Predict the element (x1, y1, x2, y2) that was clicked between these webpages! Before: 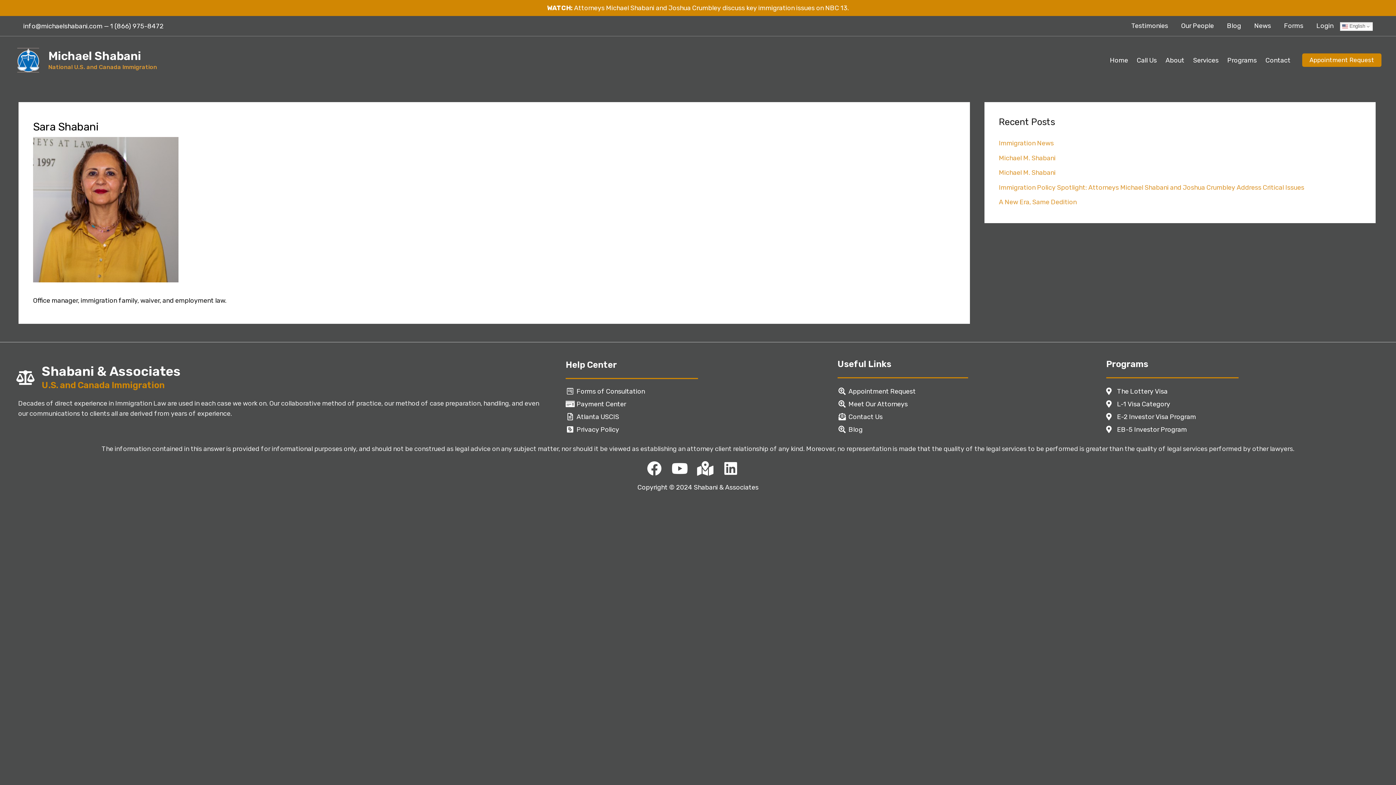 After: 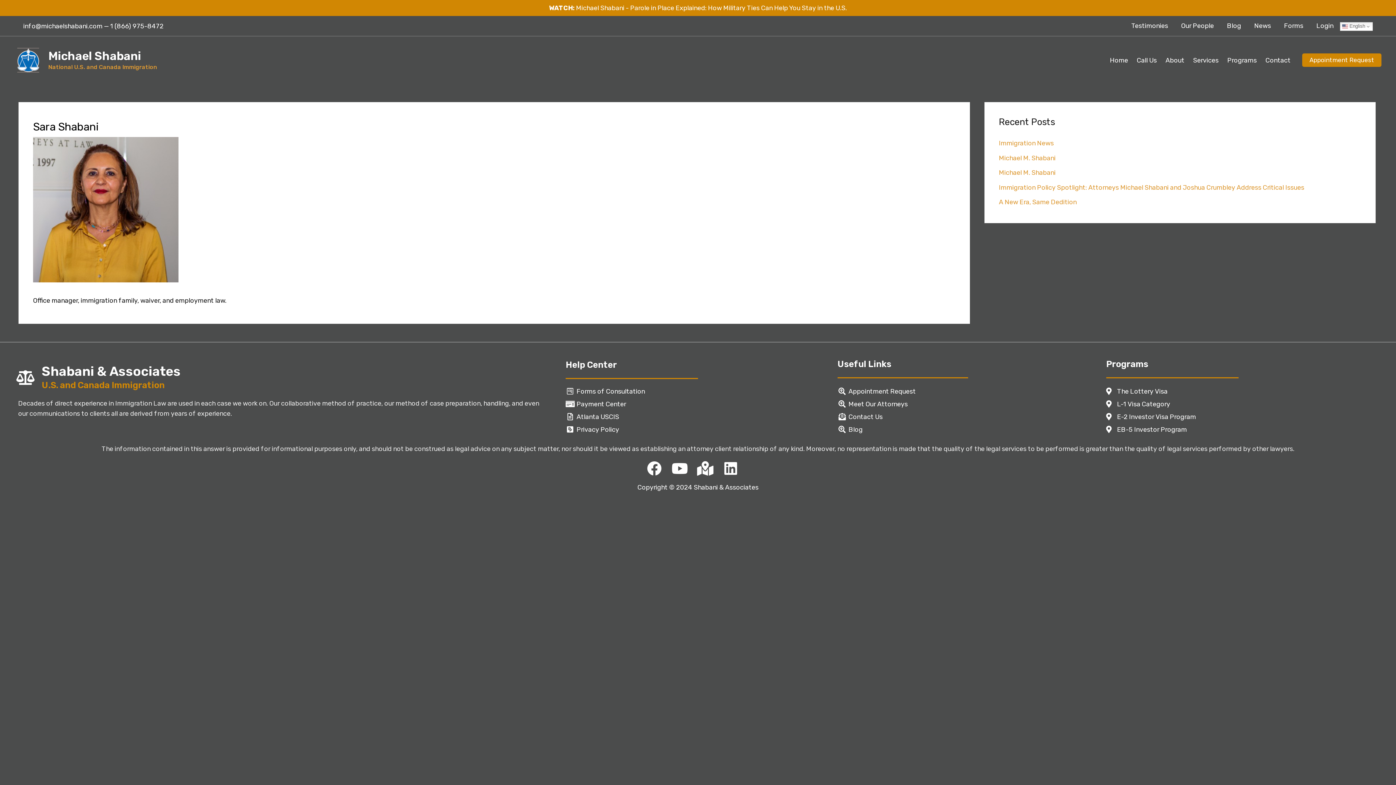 Action: label: 1 (866) 975-8472 bbox: (110, 22, 163, 30)